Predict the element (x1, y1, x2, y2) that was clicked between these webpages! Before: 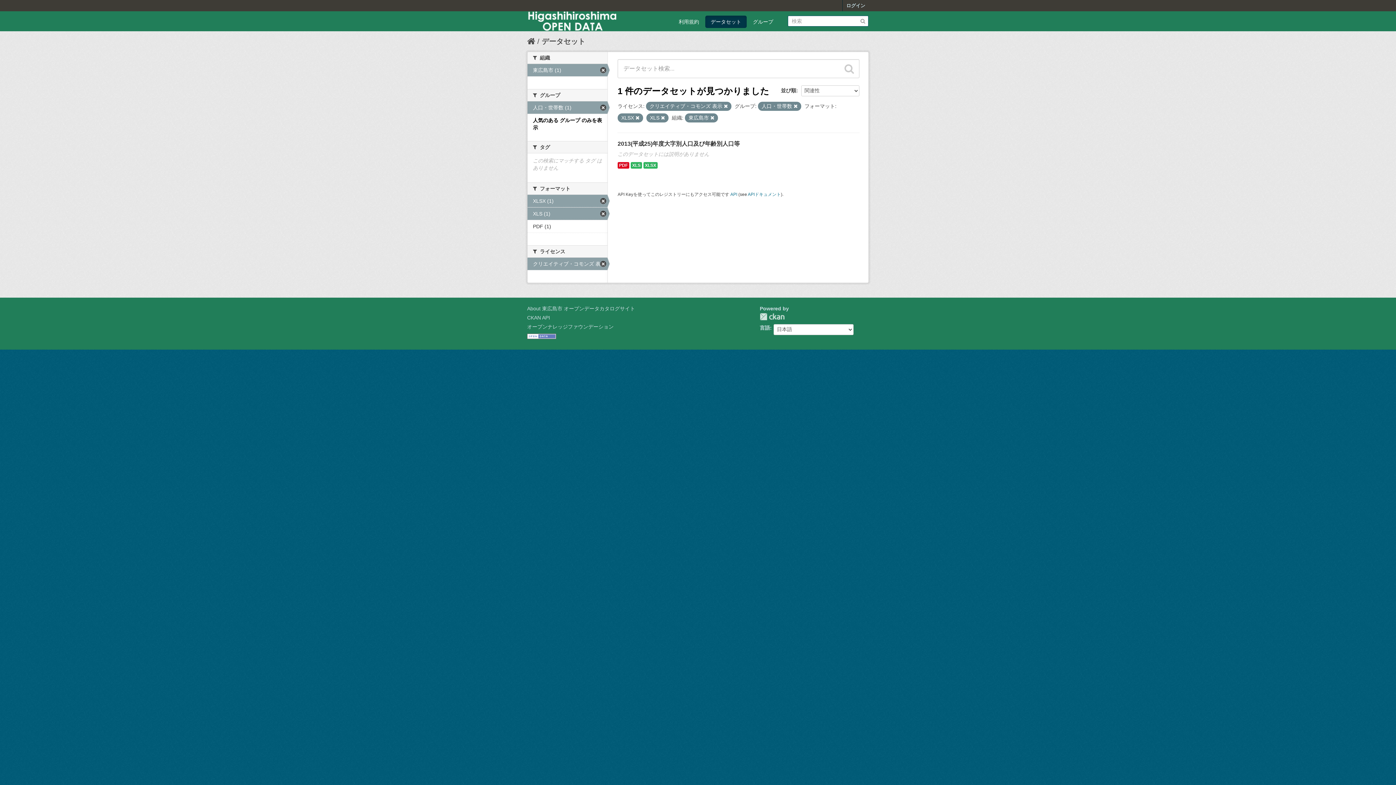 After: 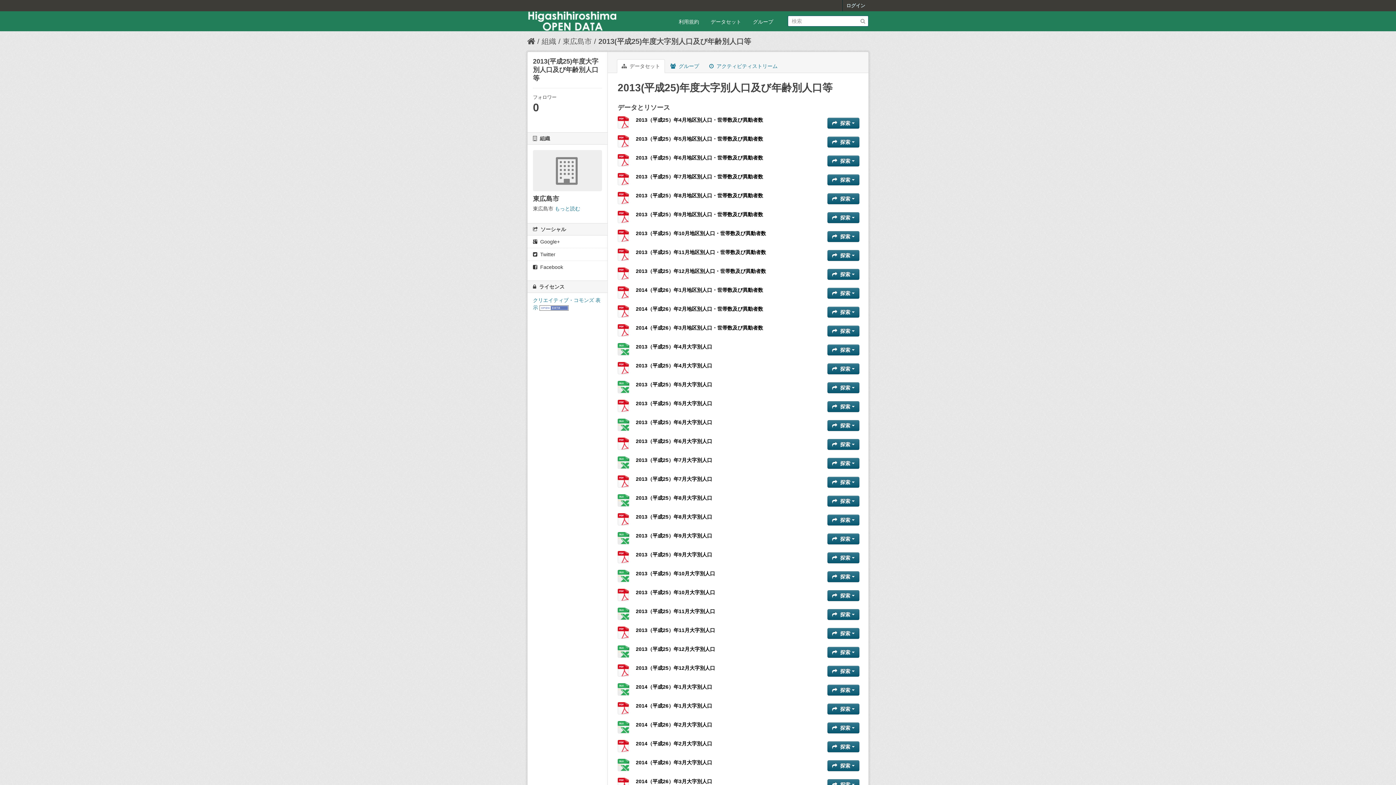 Action: bbox: (617, 140, 740, 146) label: 2013(平成25)年度大字別人口及び年齢別人口等